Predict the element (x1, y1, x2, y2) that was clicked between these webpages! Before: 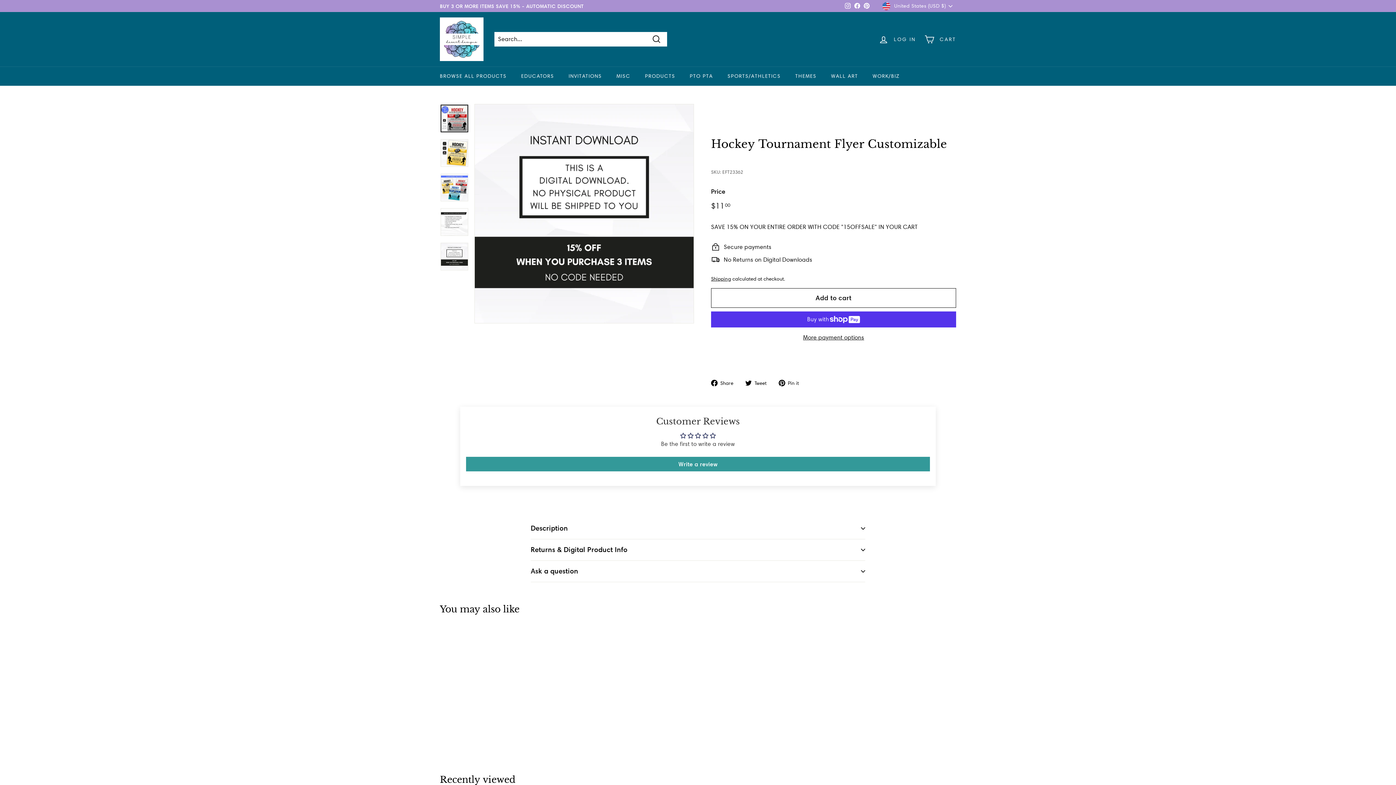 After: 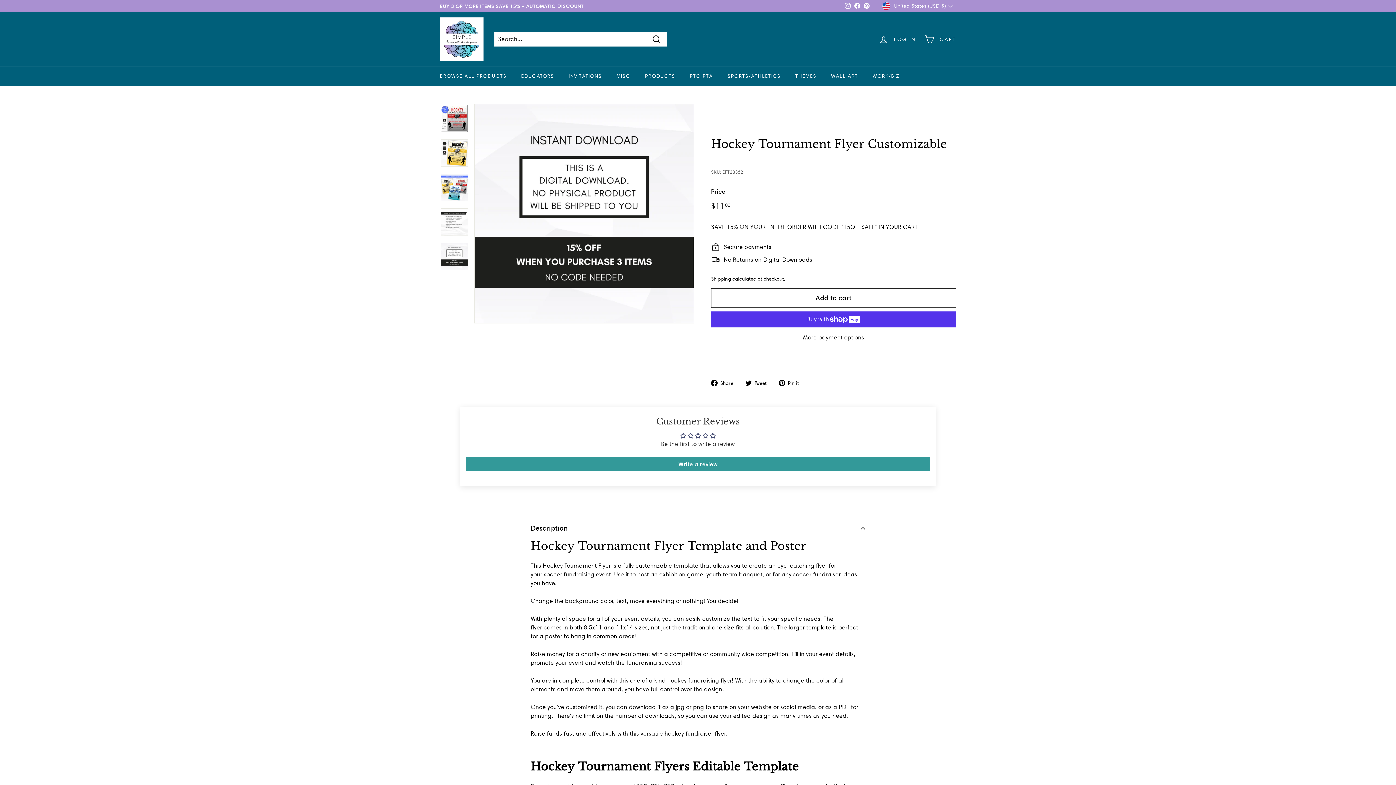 Action: bbox: (530, 518, 865, 539) label: Description